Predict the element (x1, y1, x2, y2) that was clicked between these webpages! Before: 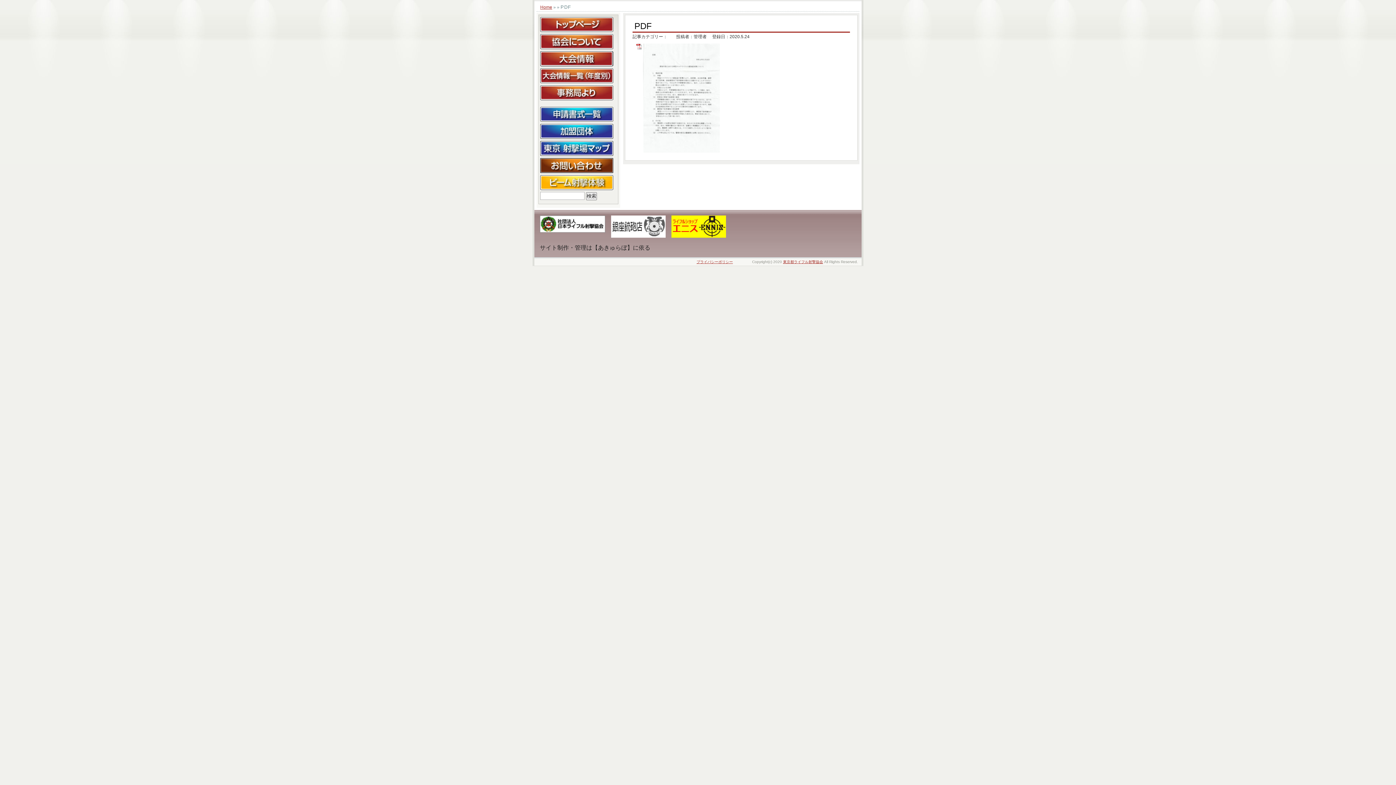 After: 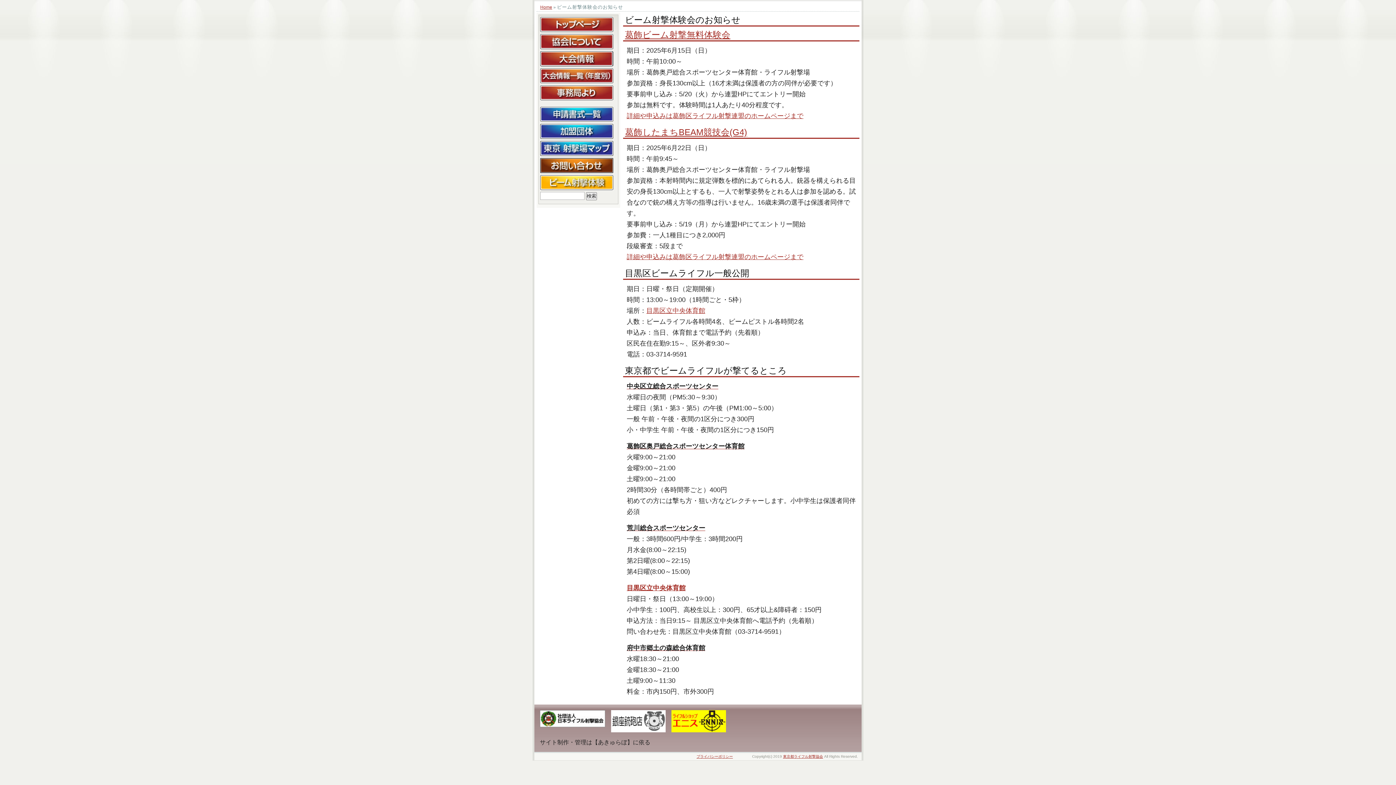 Action: bbox: (540, 174, 613, 181)